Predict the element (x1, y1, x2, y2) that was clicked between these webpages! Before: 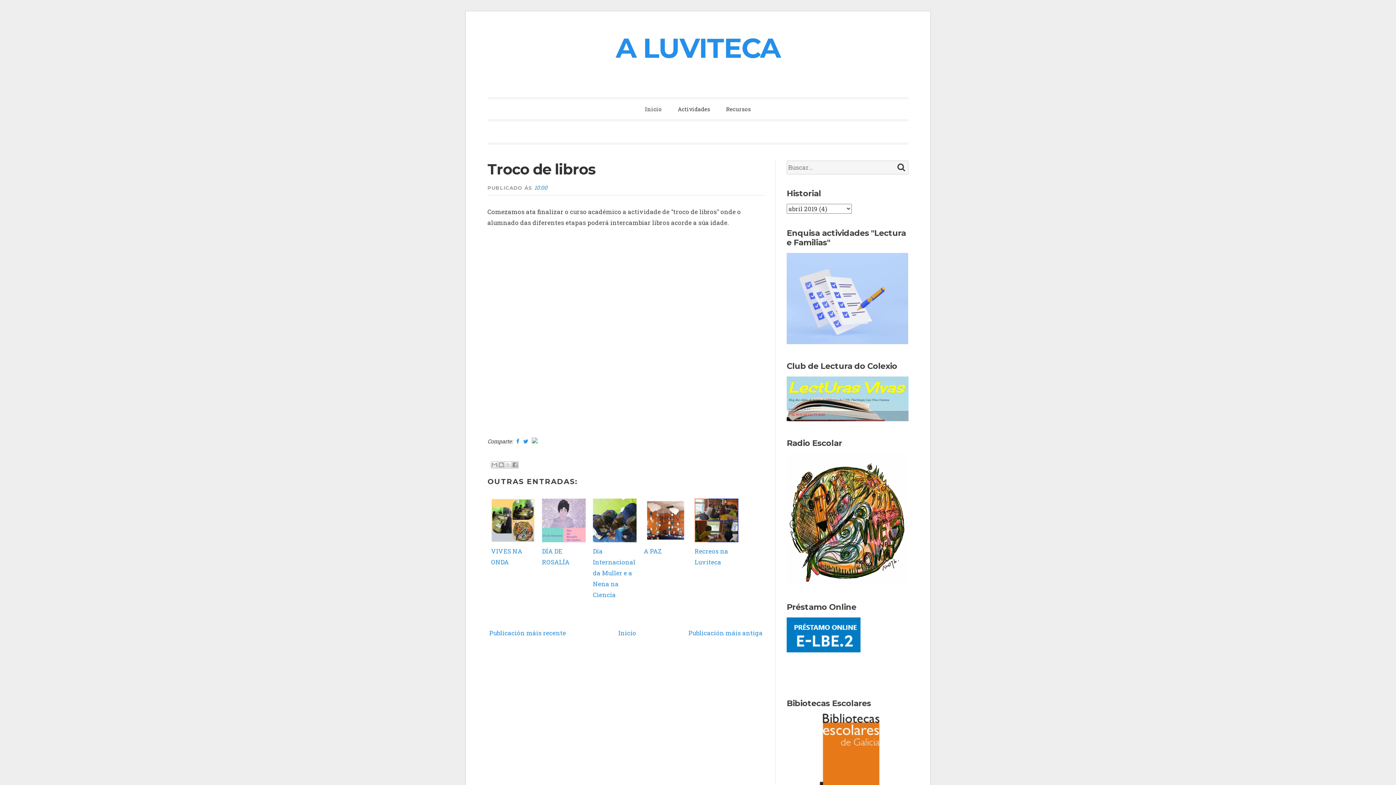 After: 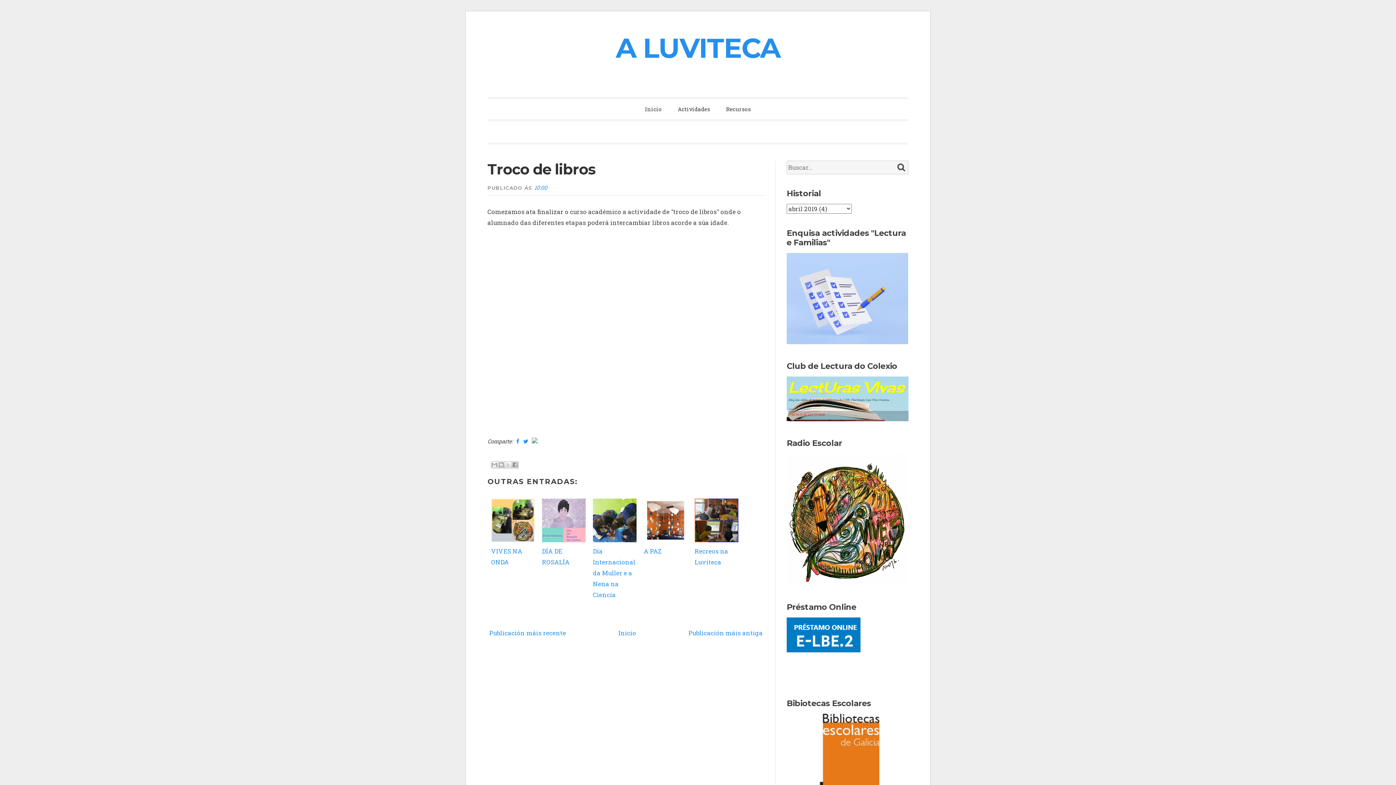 Action: bbox: (530, 437, 539, 444)